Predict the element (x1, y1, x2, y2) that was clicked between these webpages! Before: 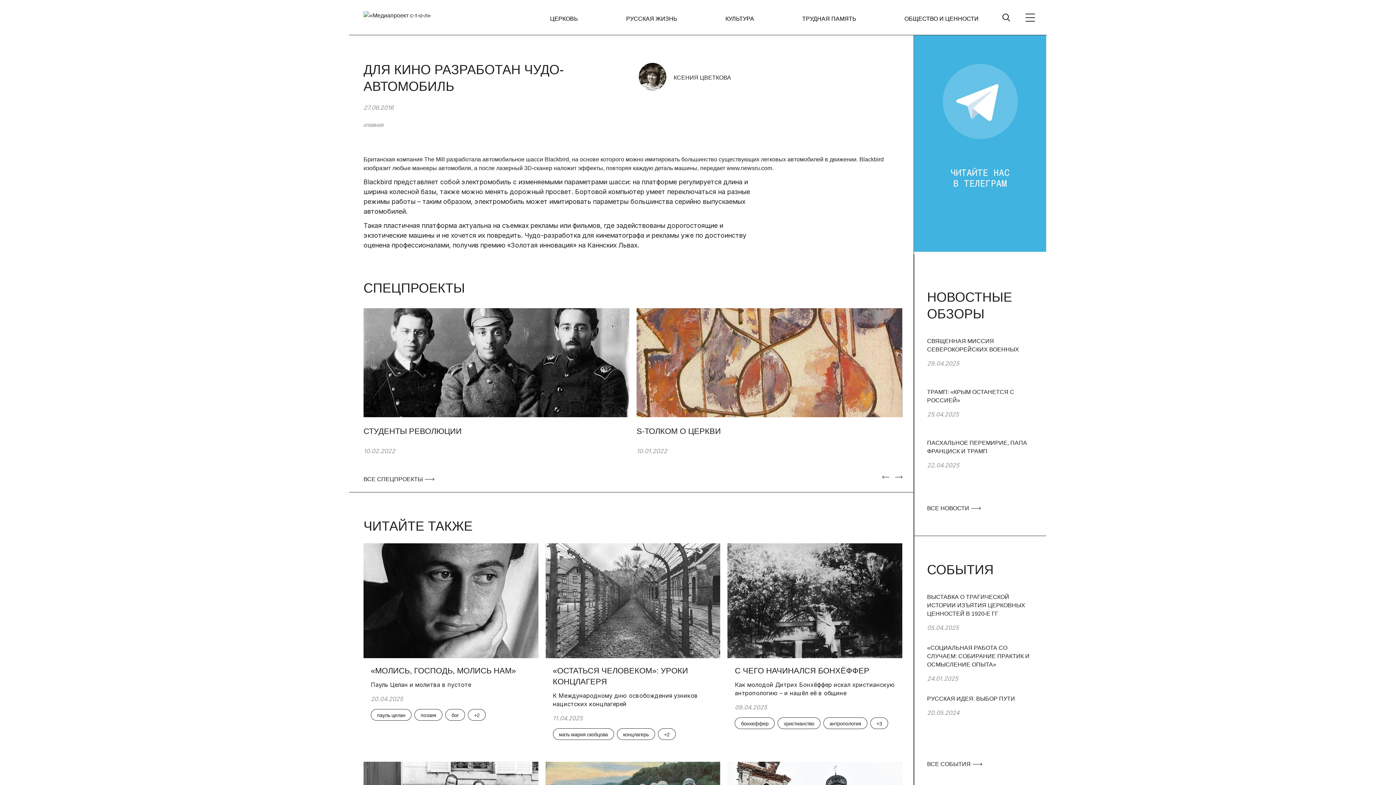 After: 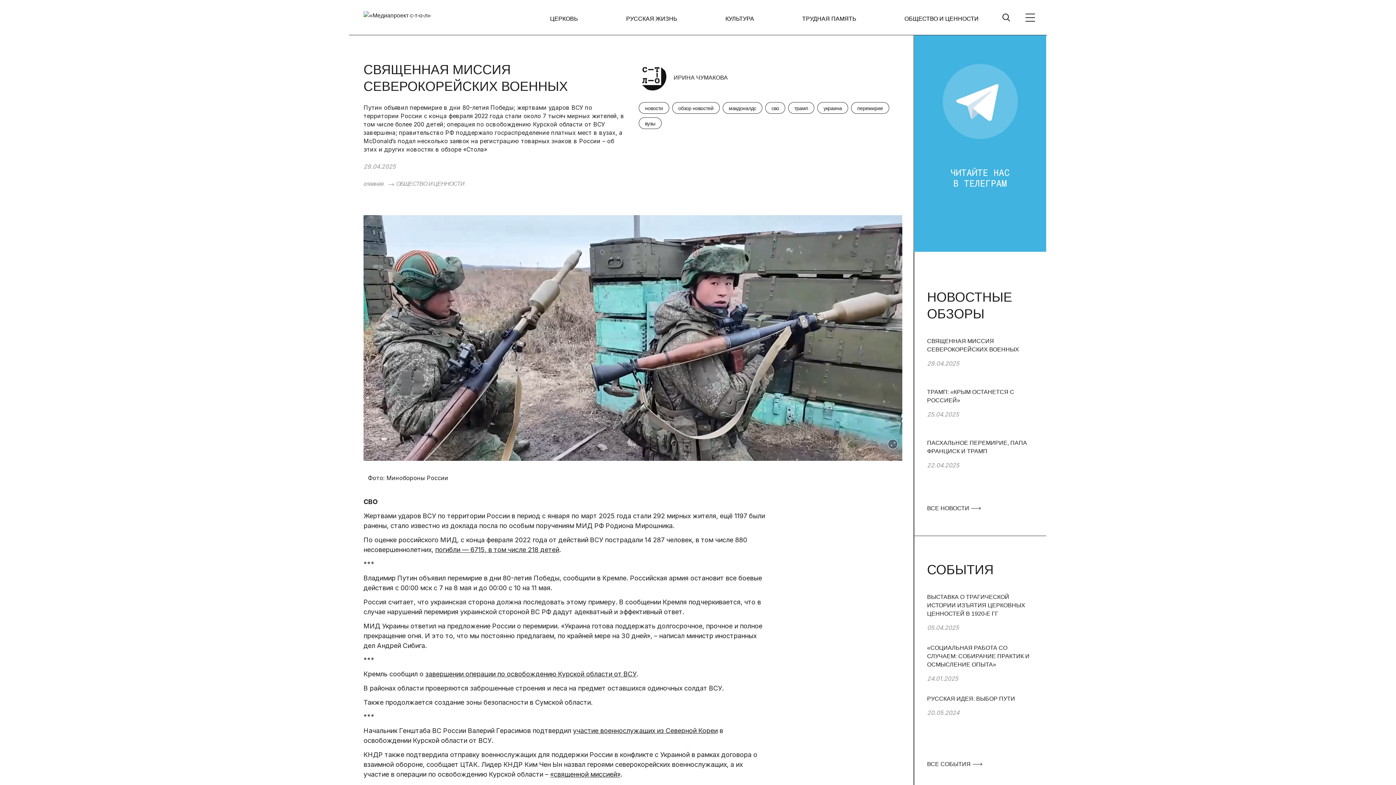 Action: bbox: (927, 336, 1033, 387) label: 4 / 26